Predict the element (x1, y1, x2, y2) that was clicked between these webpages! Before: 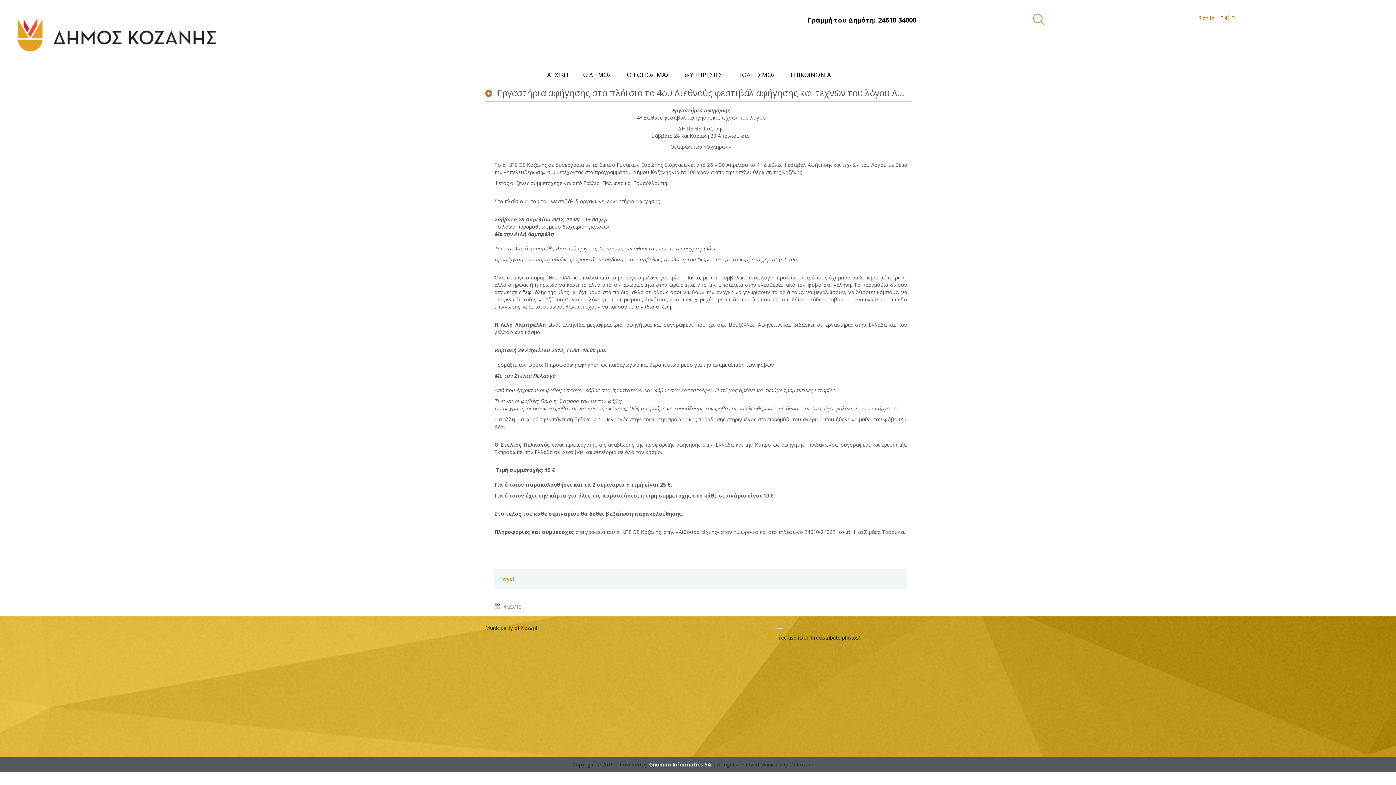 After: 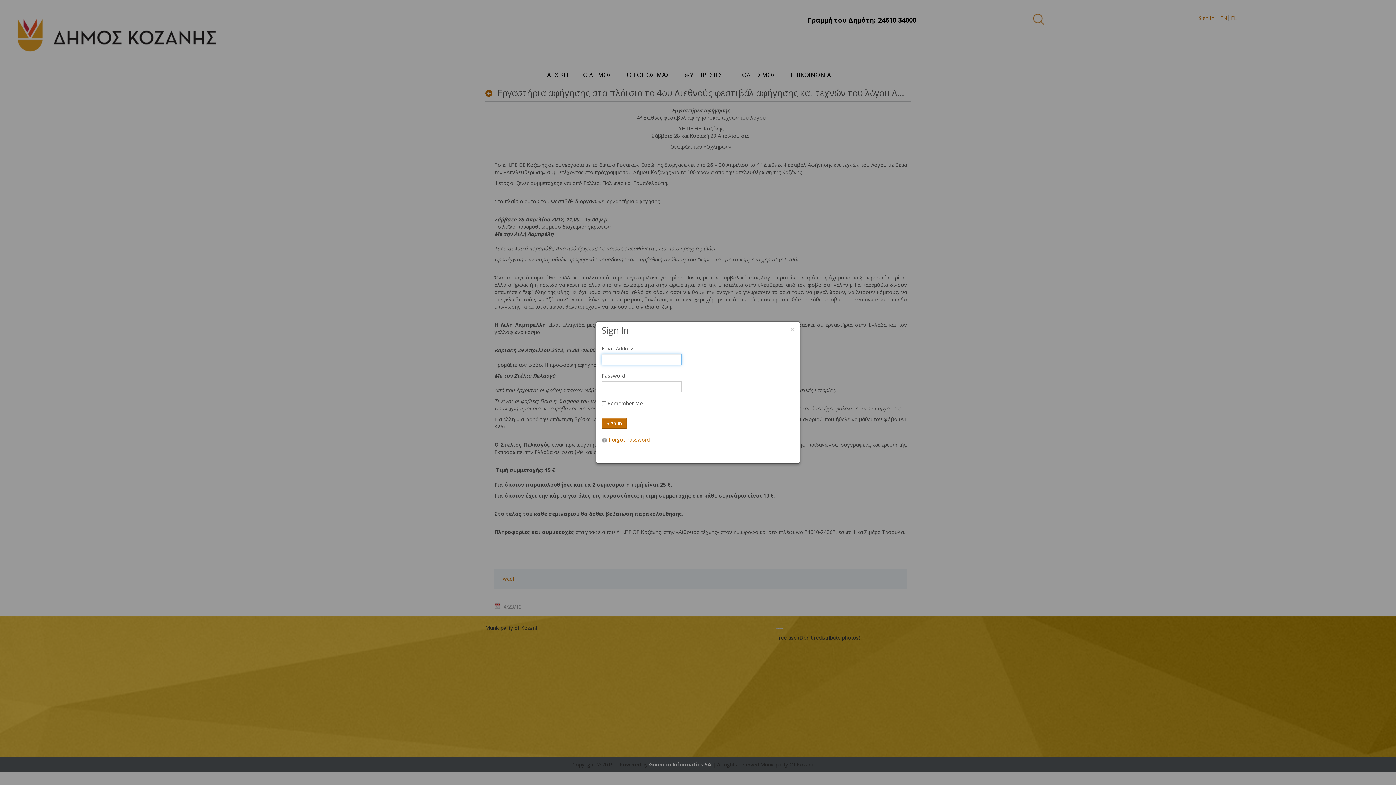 Action: label: Sign In bbox: (1195, 10, 1218, 25)